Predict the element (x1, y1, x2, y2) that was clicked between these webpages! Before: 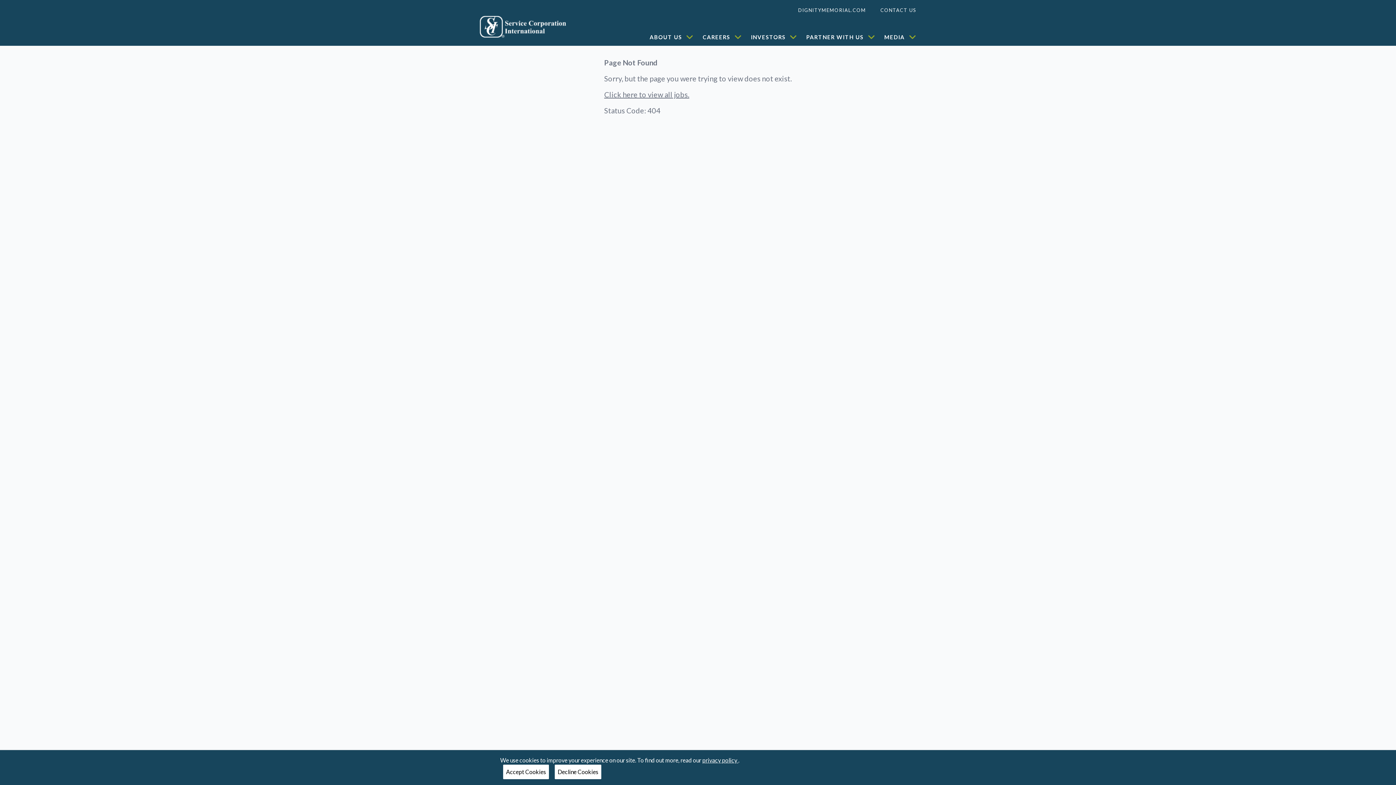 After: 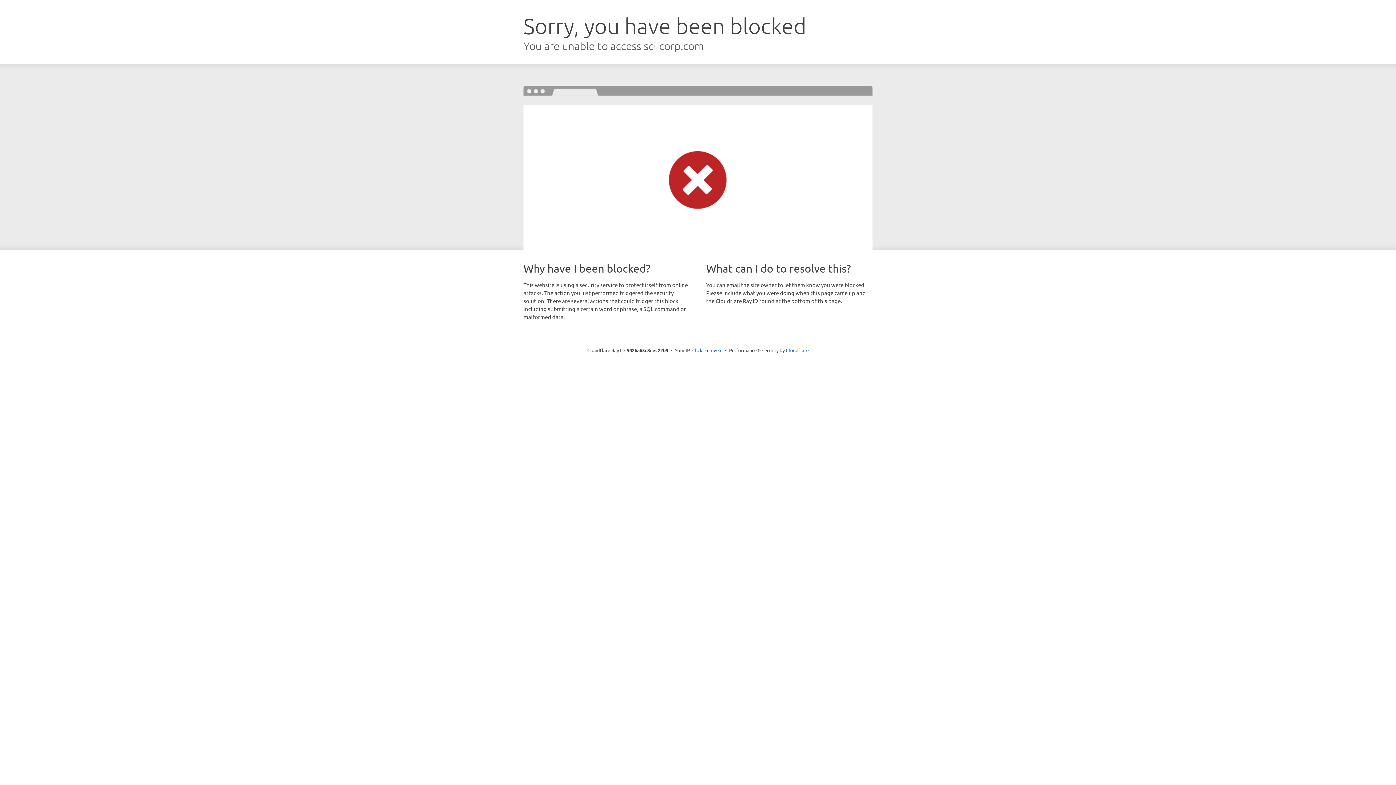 Action: label: CONTACT US bbox: (866, 0, 916, 20)